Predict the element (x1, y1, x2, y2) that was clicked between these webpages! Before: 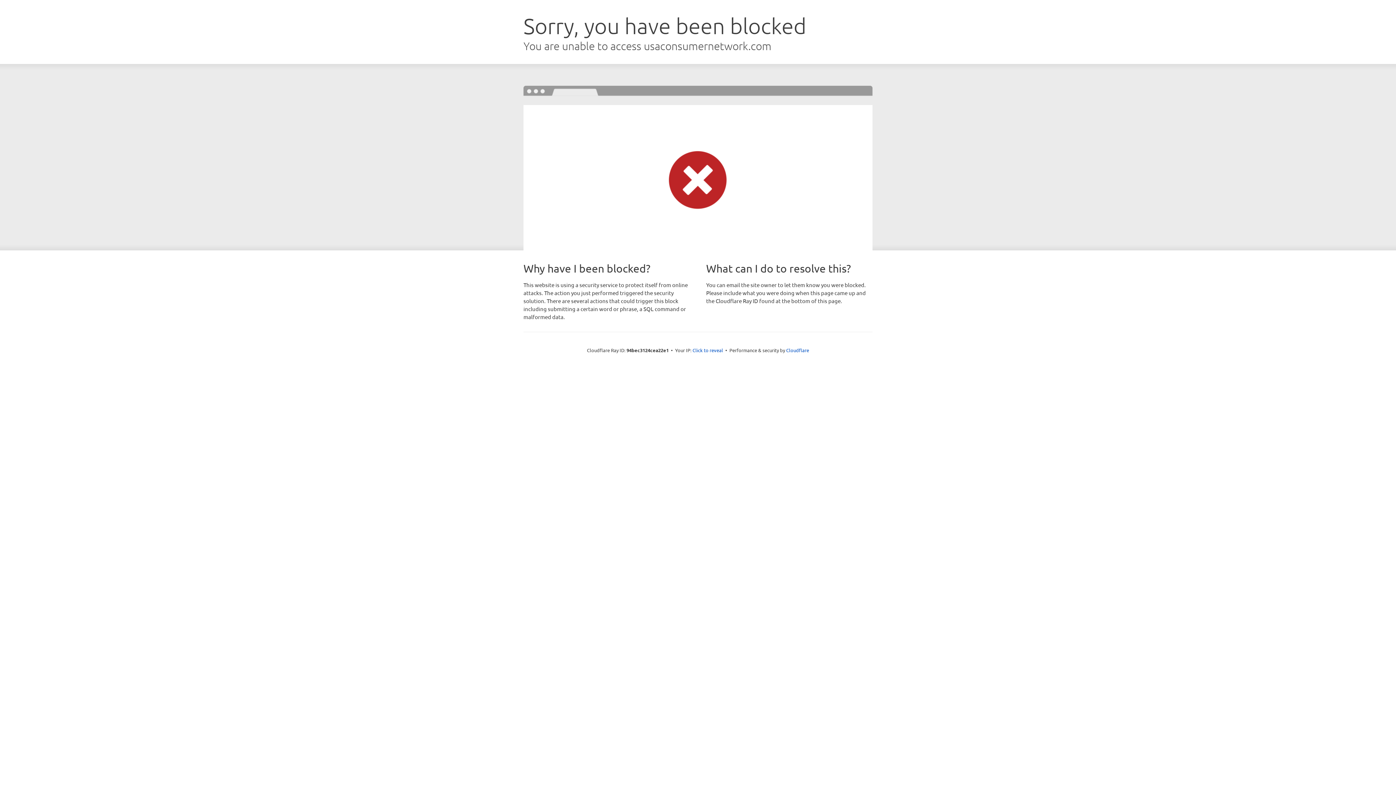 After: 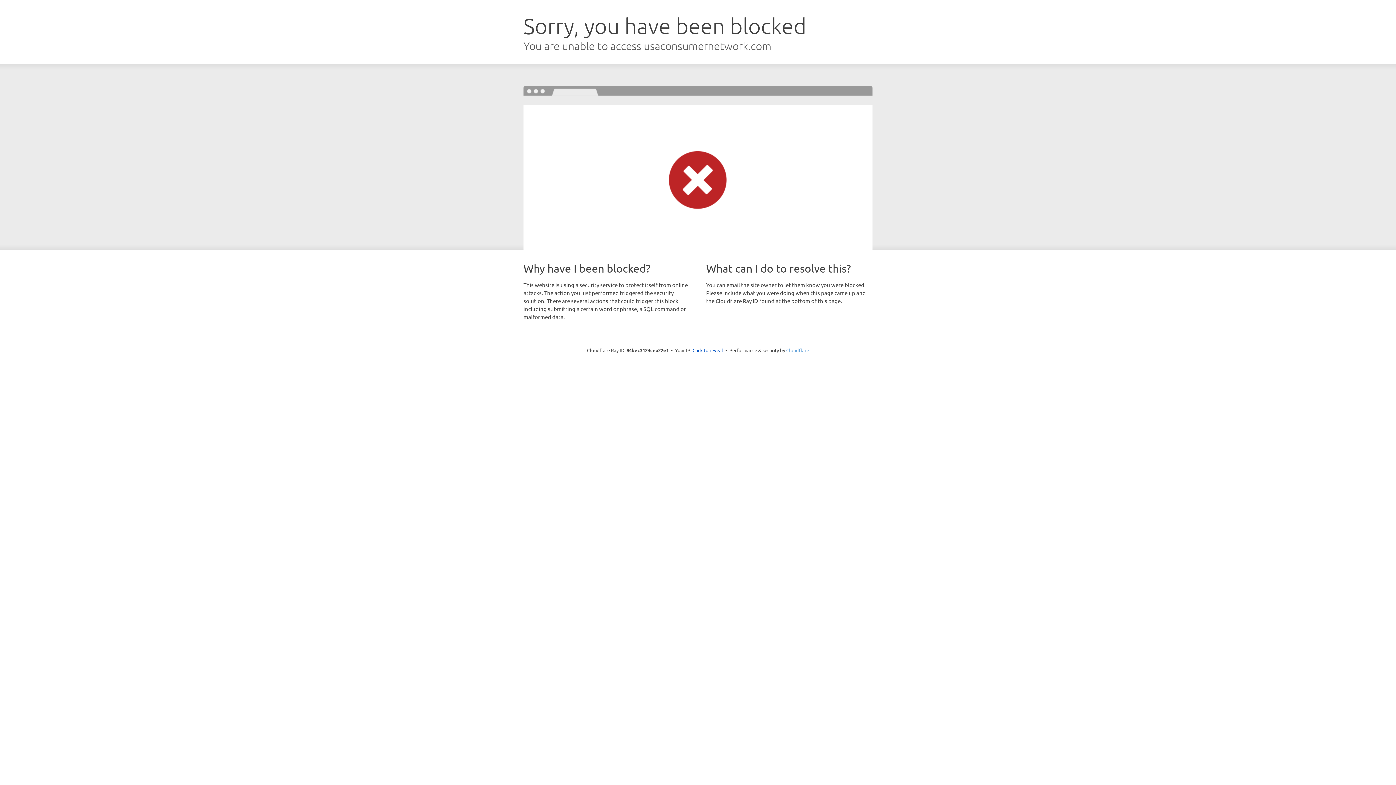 Action: bbox: (786, 347, 809, 353) label: Cloudflare